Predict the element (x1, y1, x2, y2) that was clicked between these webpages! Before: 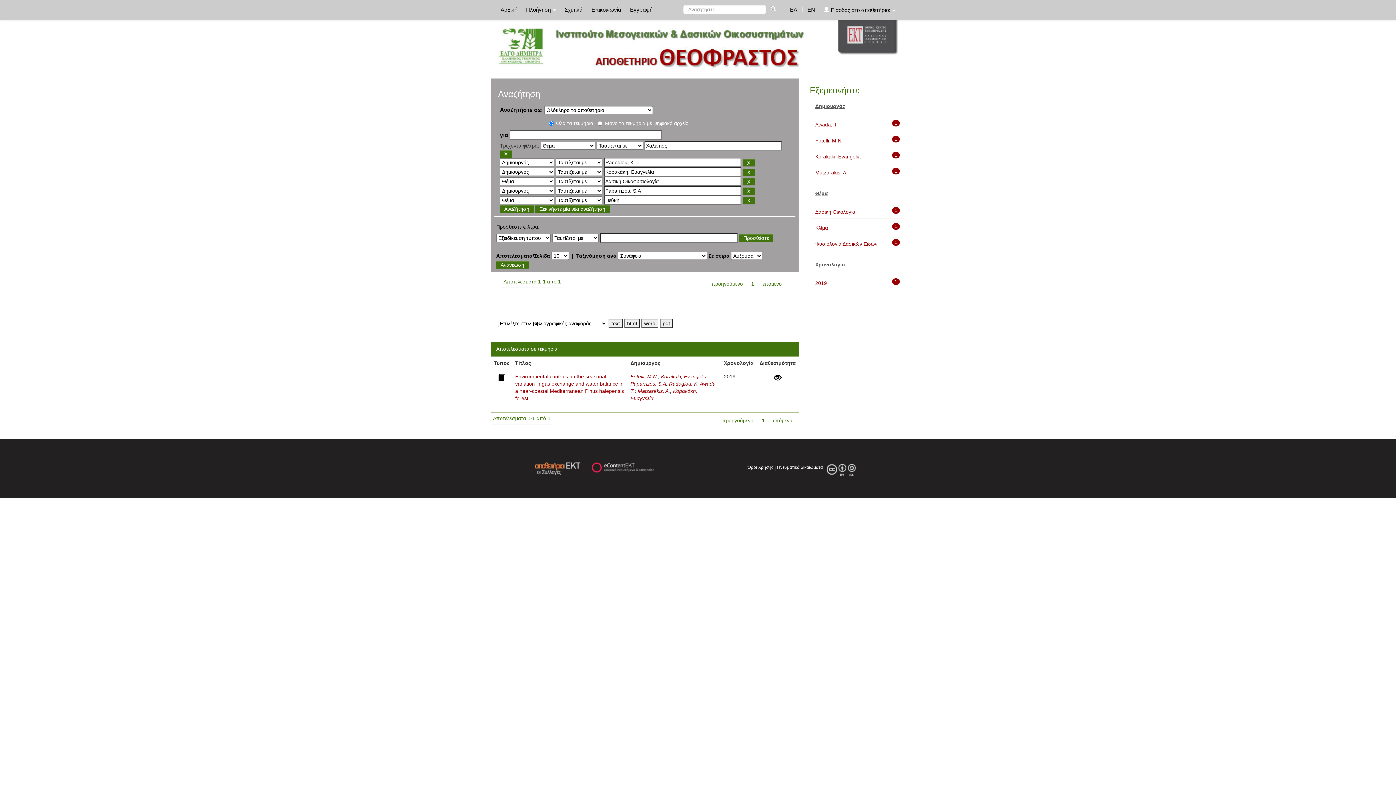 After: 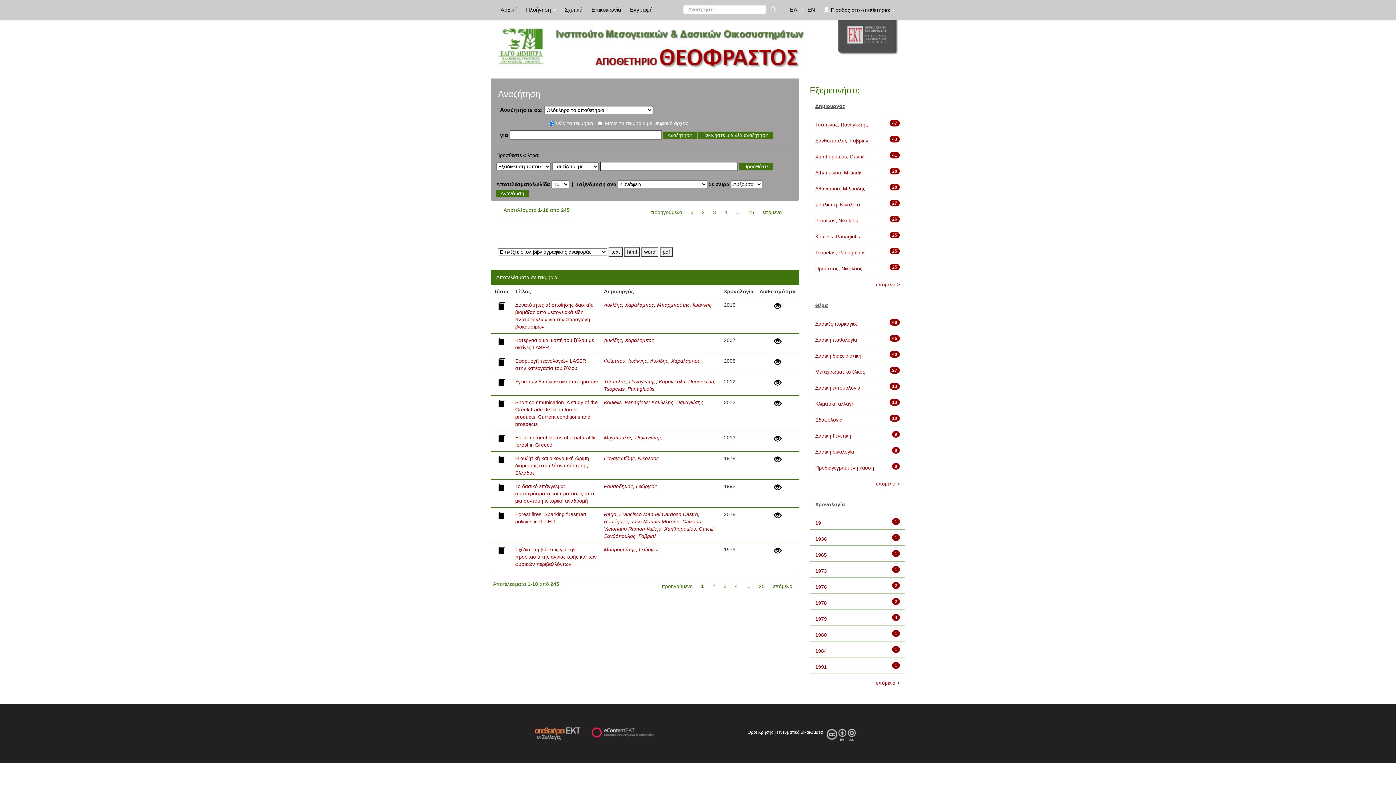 Action: bbox: (770, 5, 780, 12)